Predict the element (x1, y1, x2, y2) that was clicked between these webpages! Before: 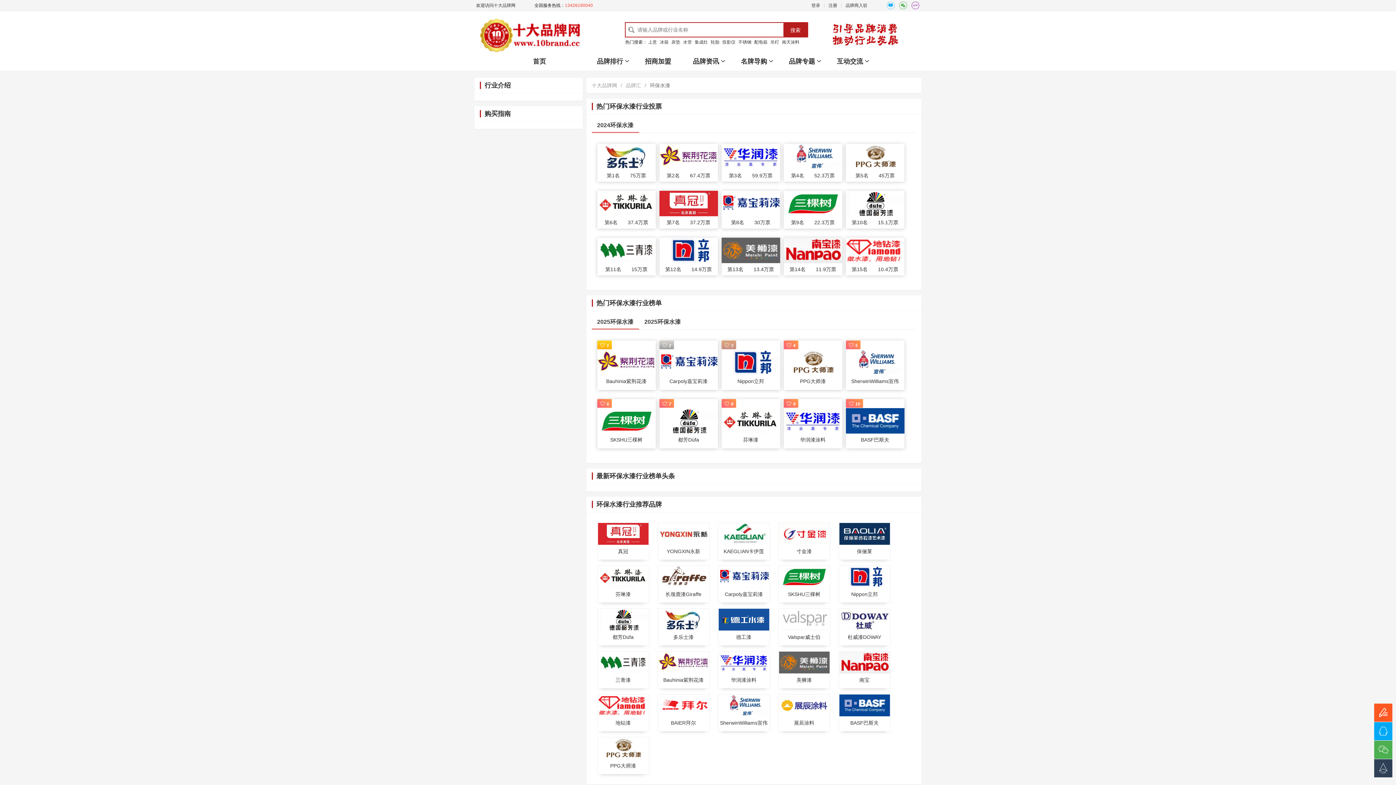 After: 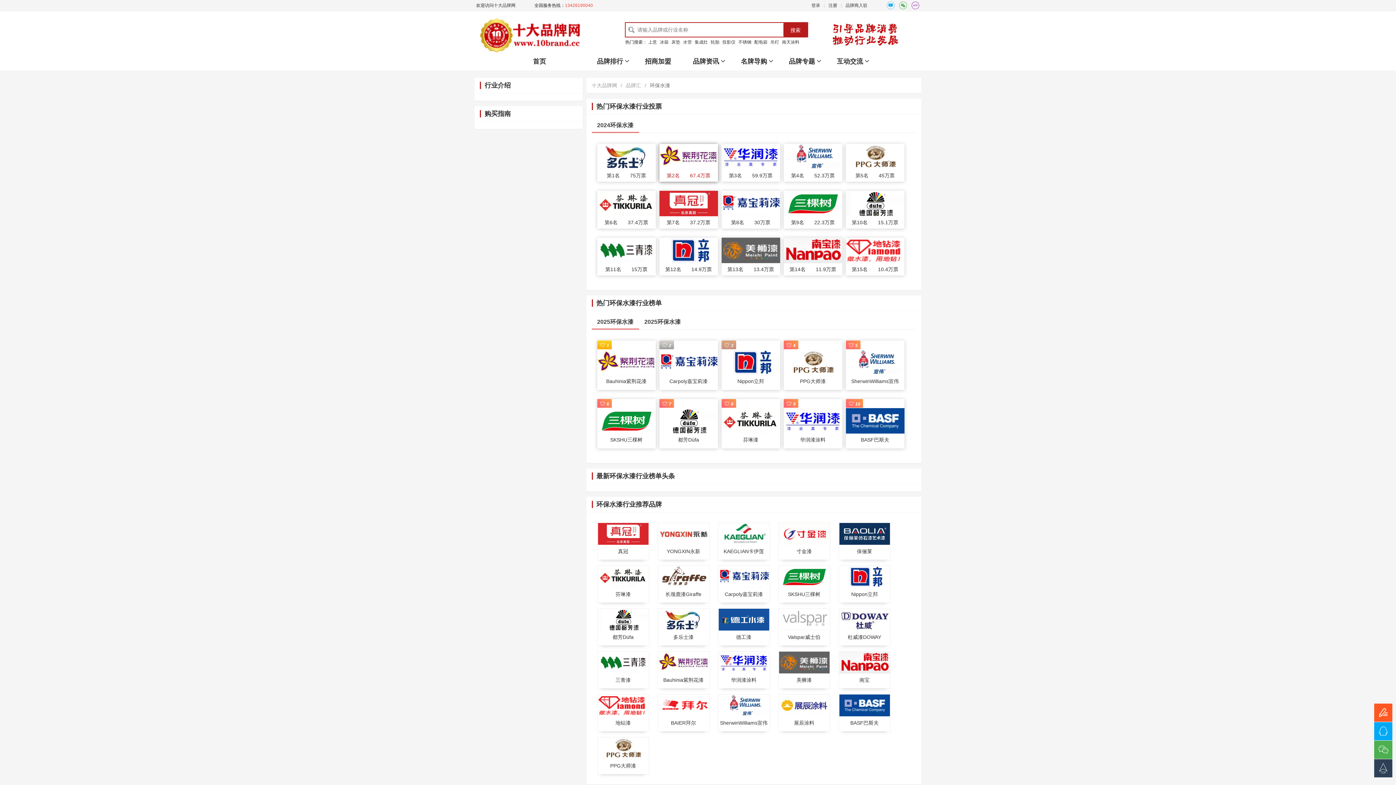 Action: bbox: (659, 143, 718, 181) label: 第2名  67.4万票